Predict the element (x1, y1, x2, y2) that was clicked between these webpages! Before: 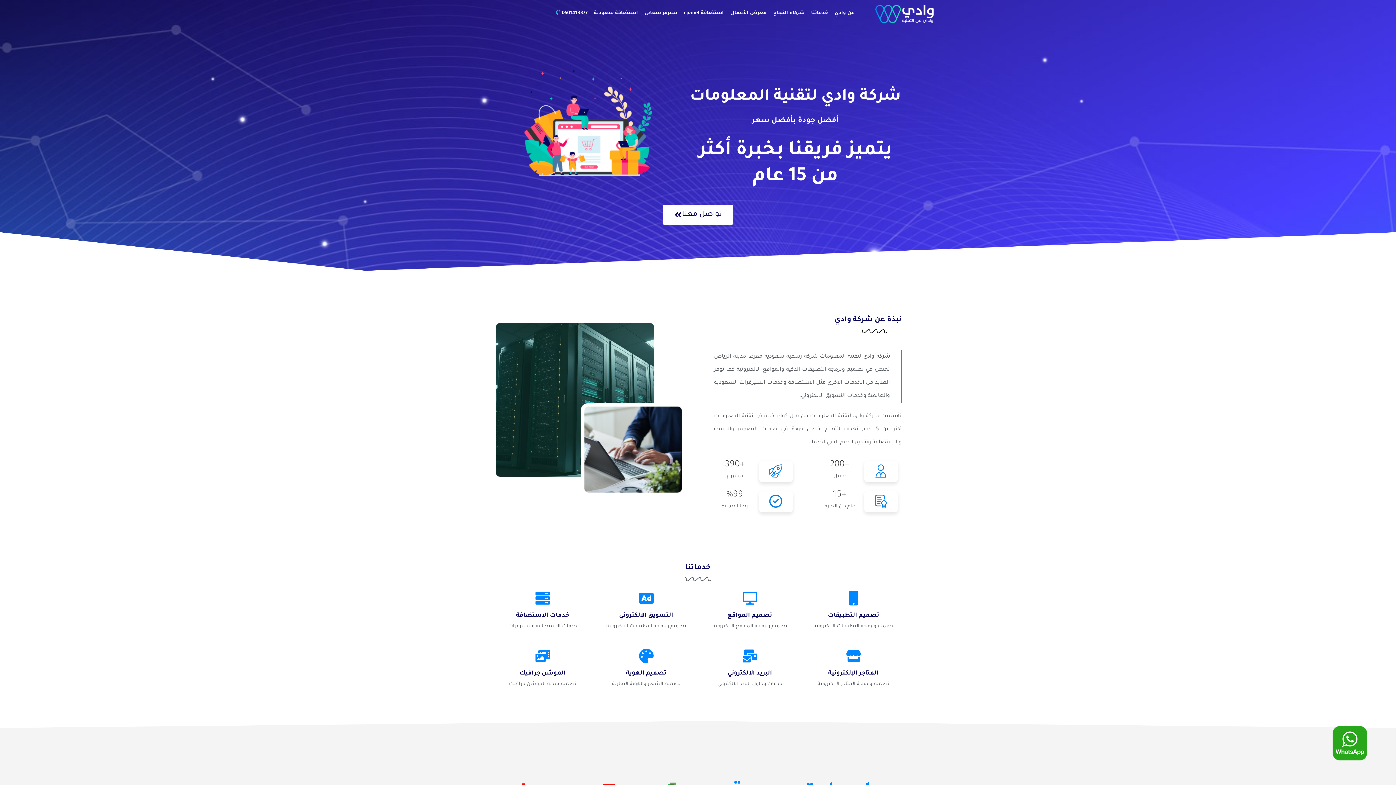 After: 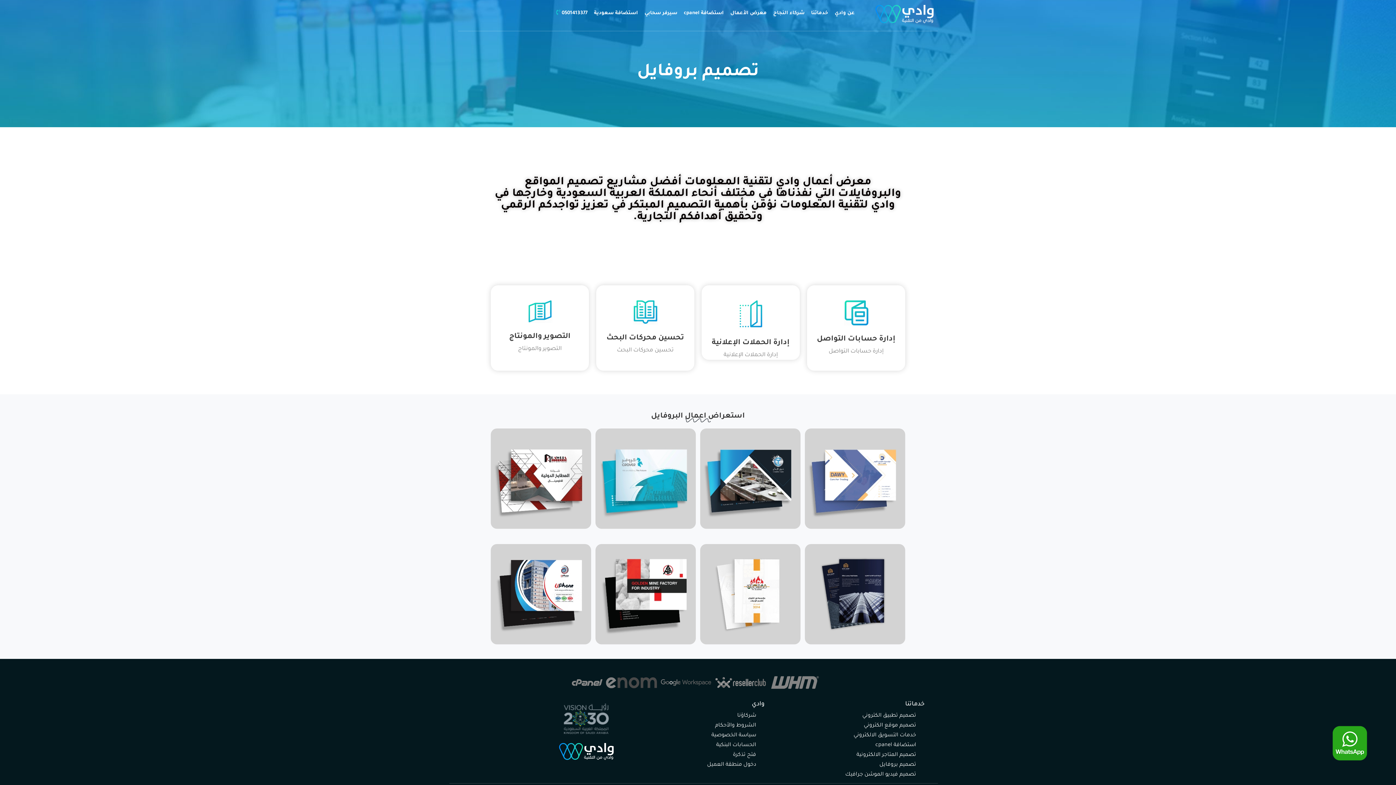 Action: bbox: (639, 649, 653, 664) label: تصميم الهوية